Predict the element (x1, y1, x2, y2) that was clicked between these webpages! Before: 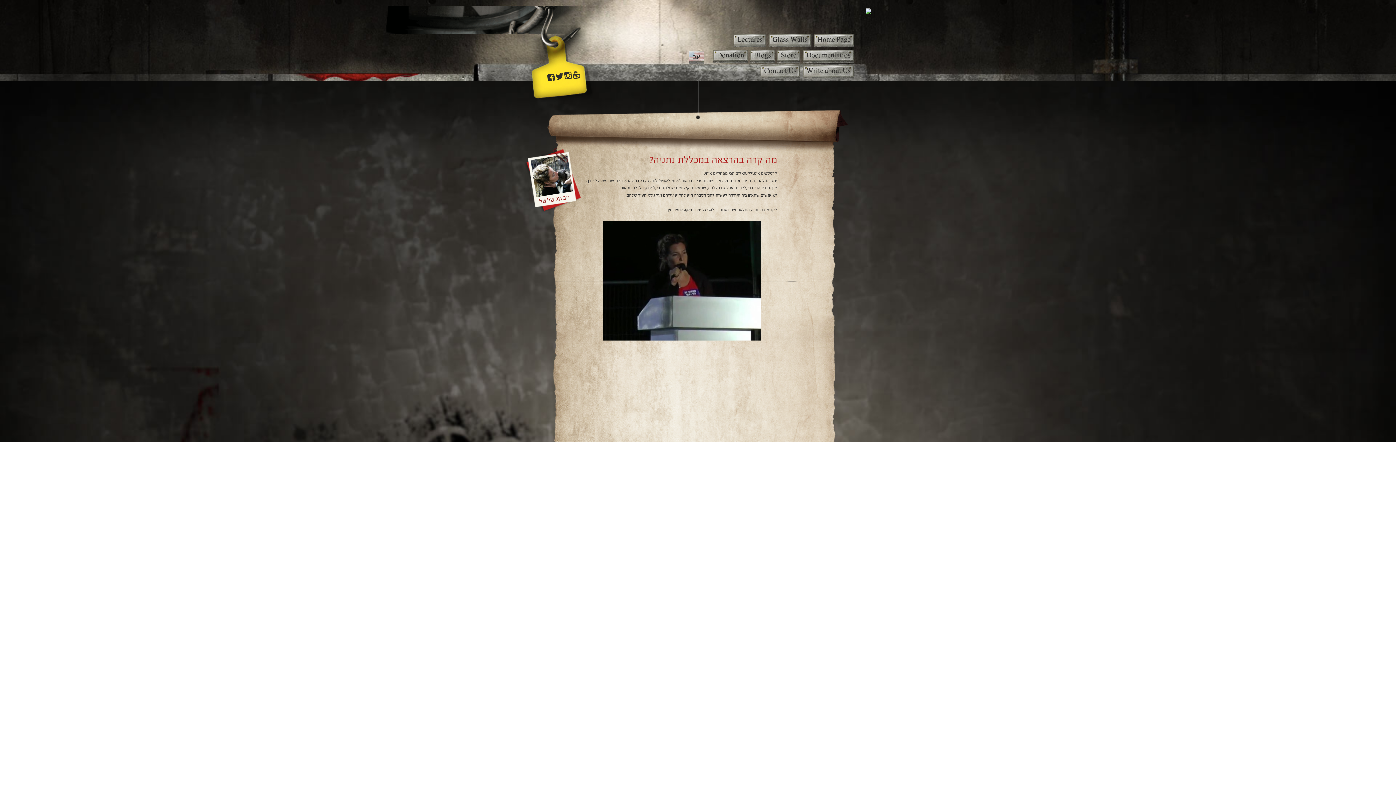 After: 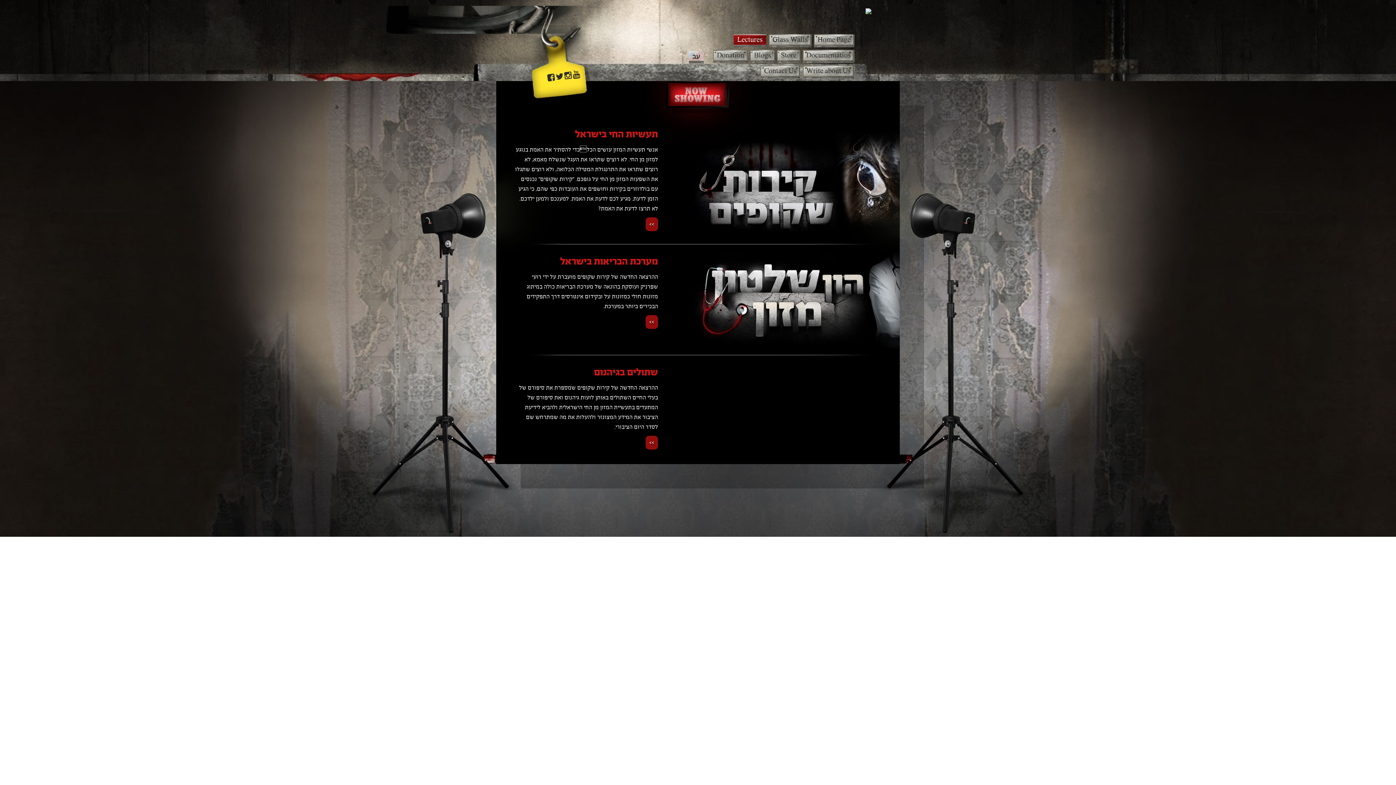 Action: bbox: (733, 34, 766, 47) label: Lectures